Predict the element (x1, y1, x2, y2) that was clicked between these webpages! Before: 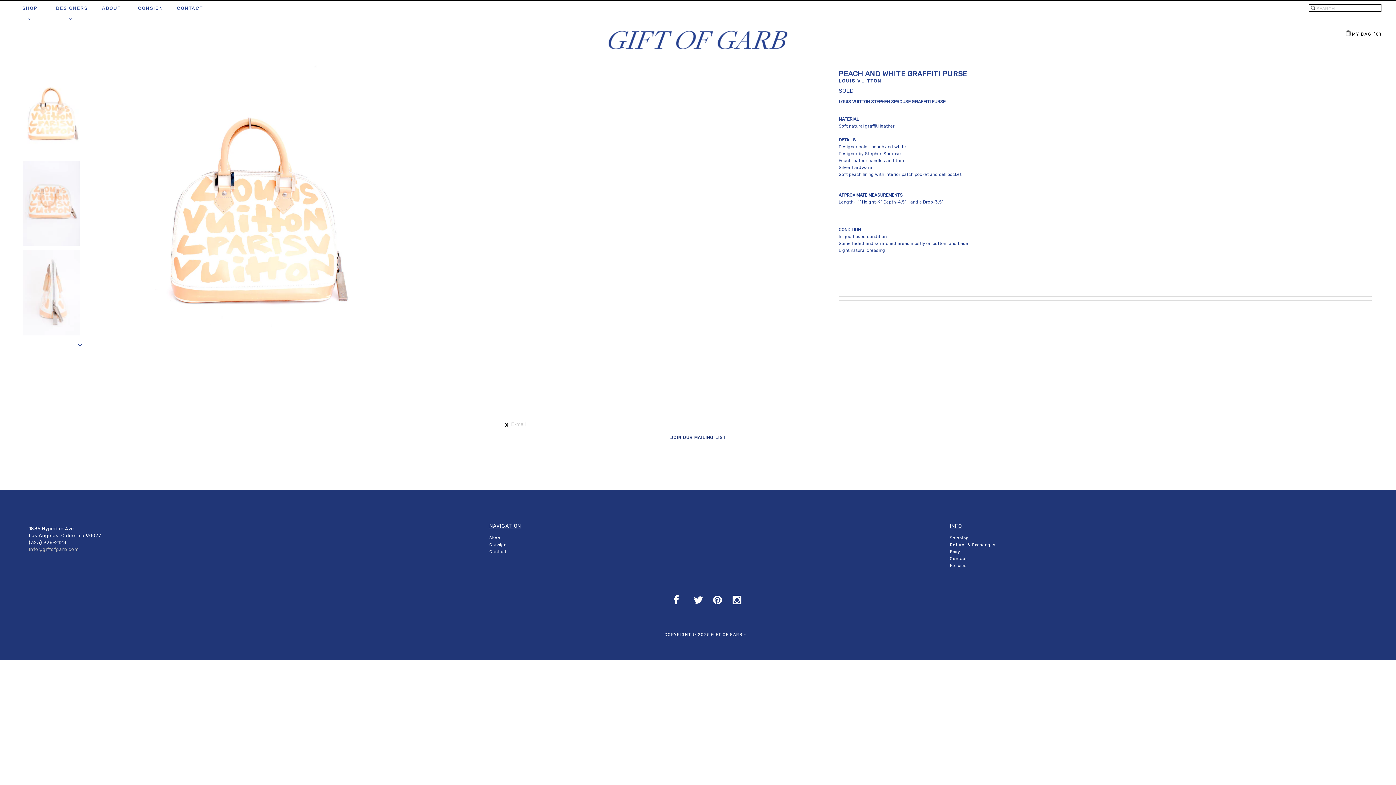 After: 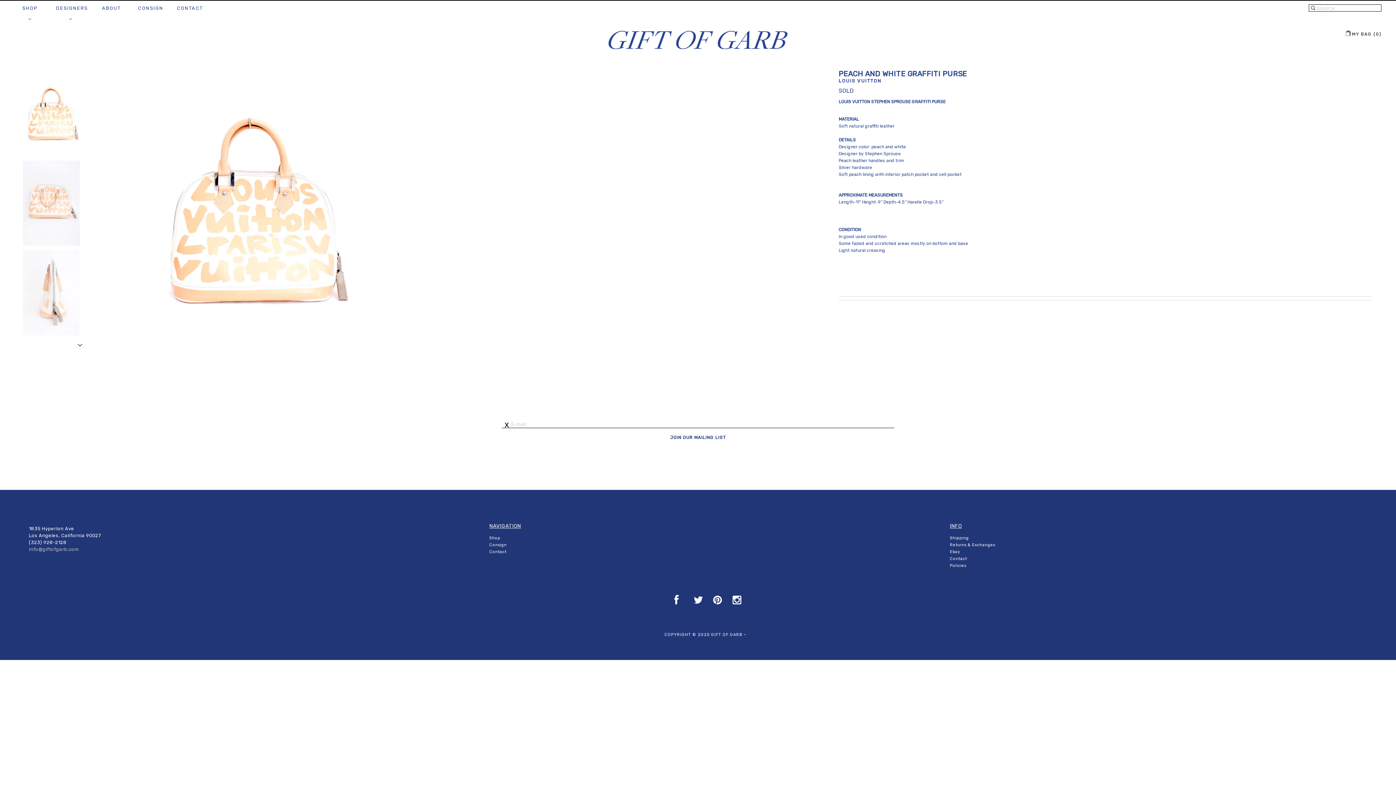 Action: bbox: (693, 599, 703, 605)